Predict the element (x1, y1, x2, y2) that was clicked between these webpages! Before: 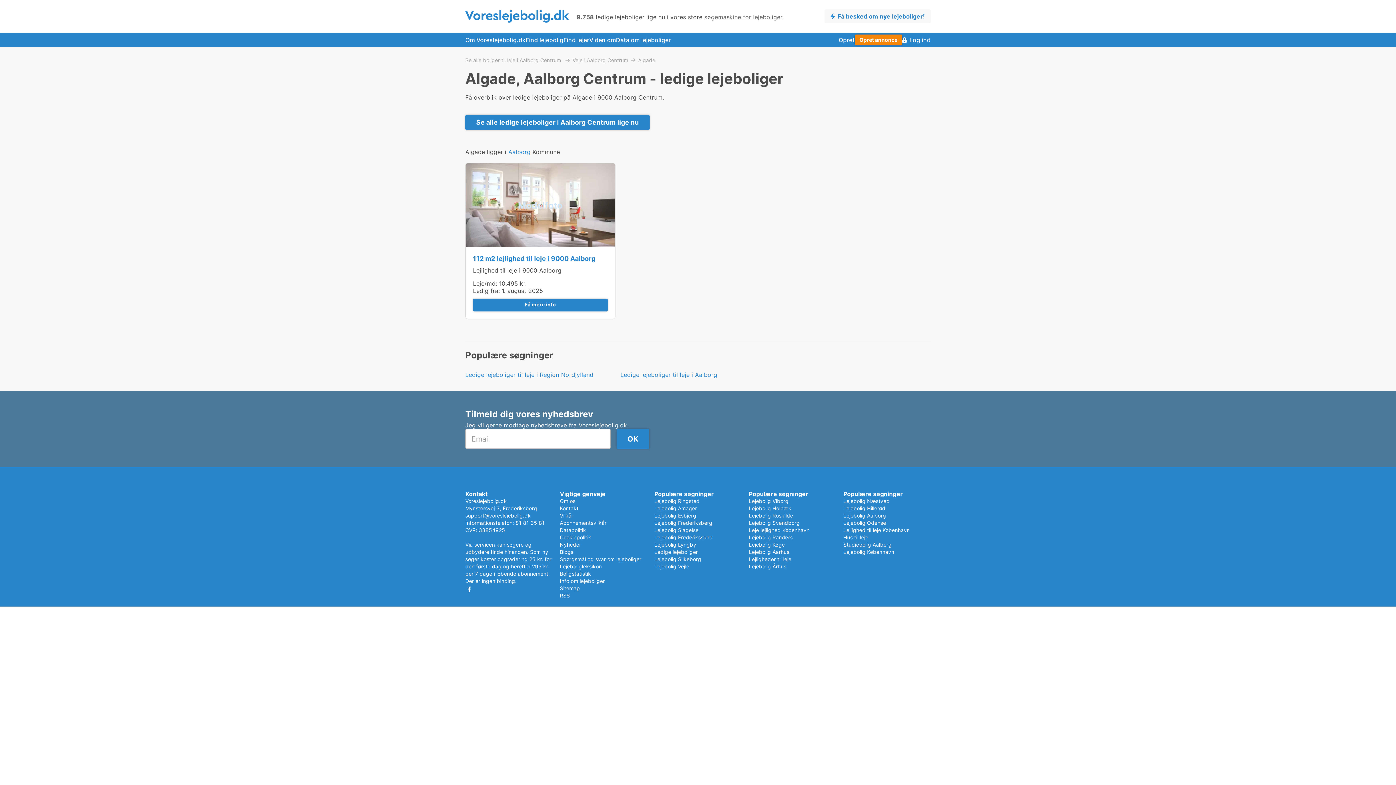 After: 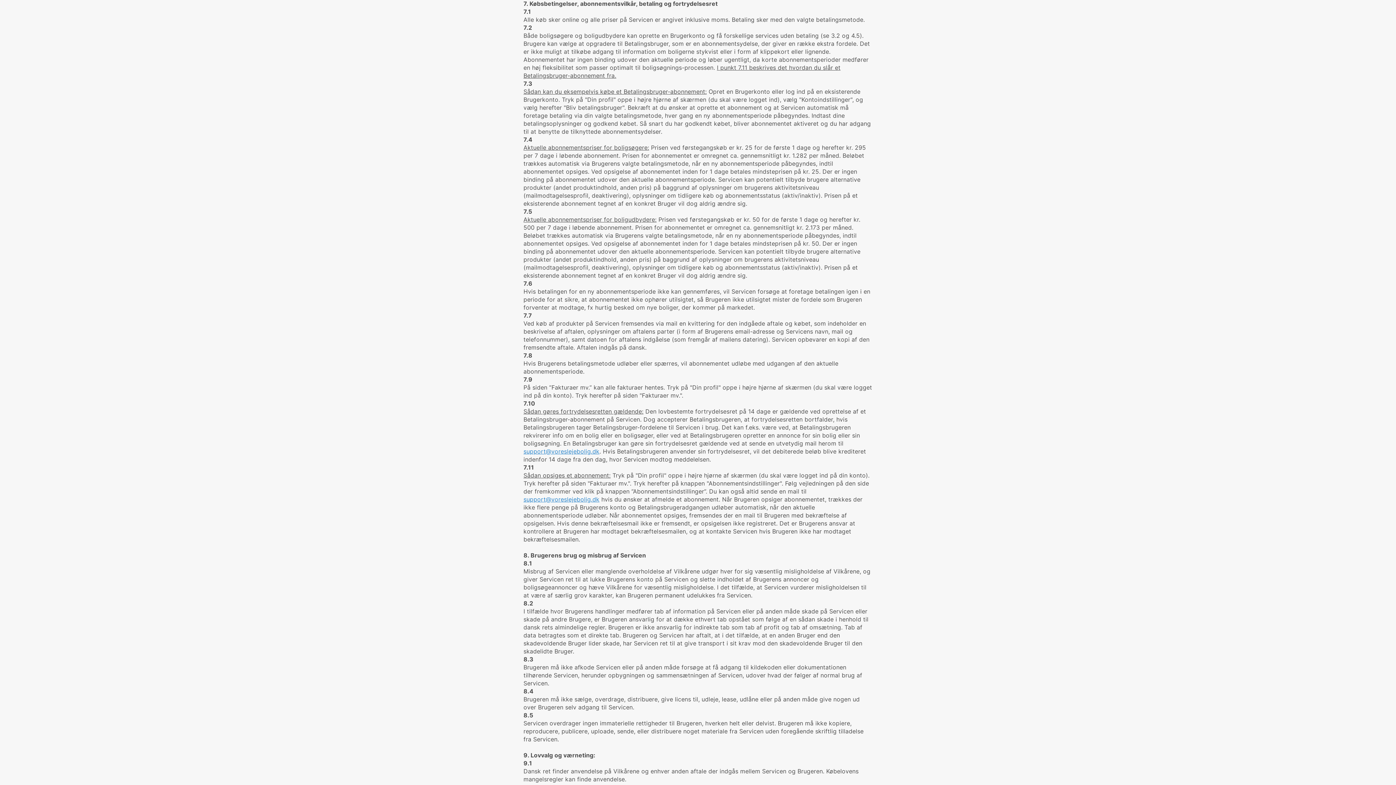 Action: label: Abonnementsvilkår bbox: (560, 520, 606, 526)